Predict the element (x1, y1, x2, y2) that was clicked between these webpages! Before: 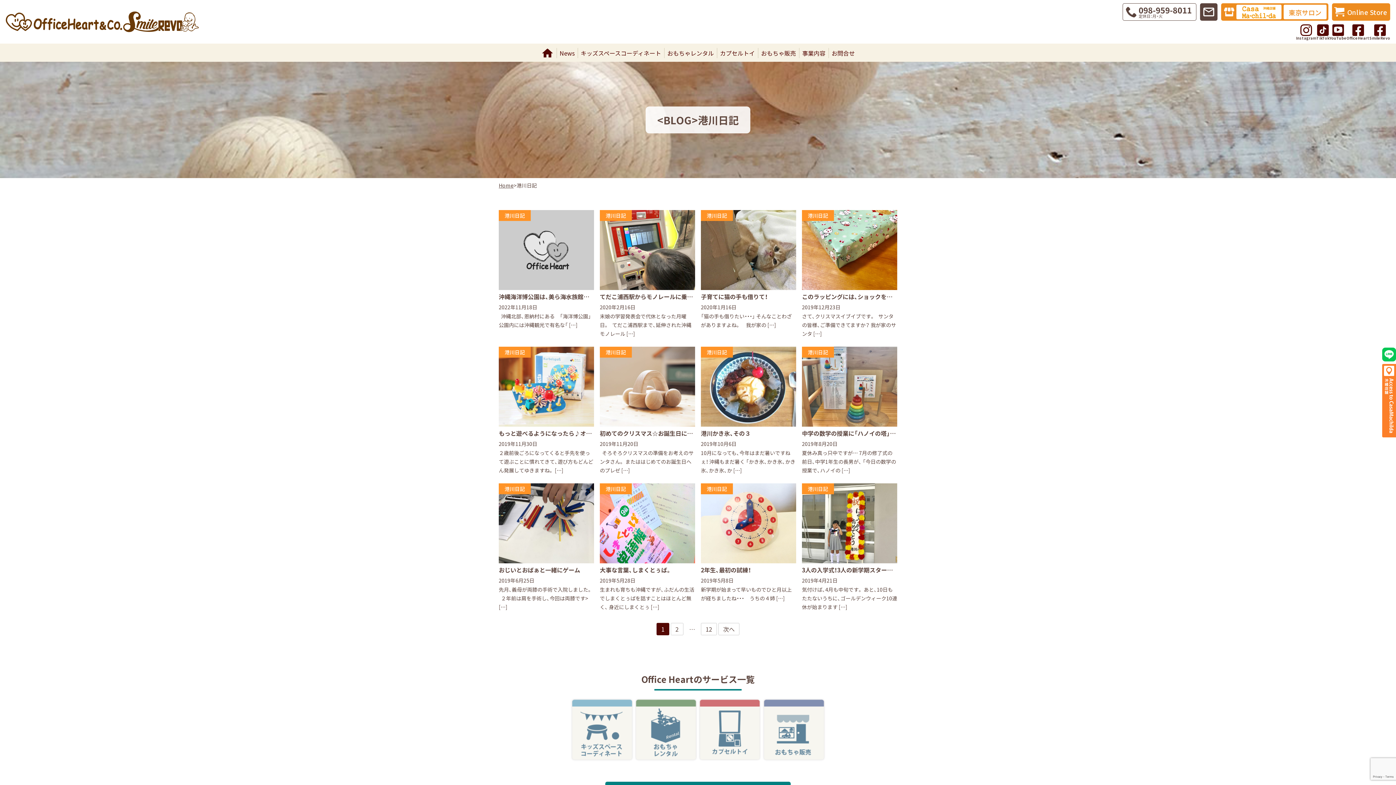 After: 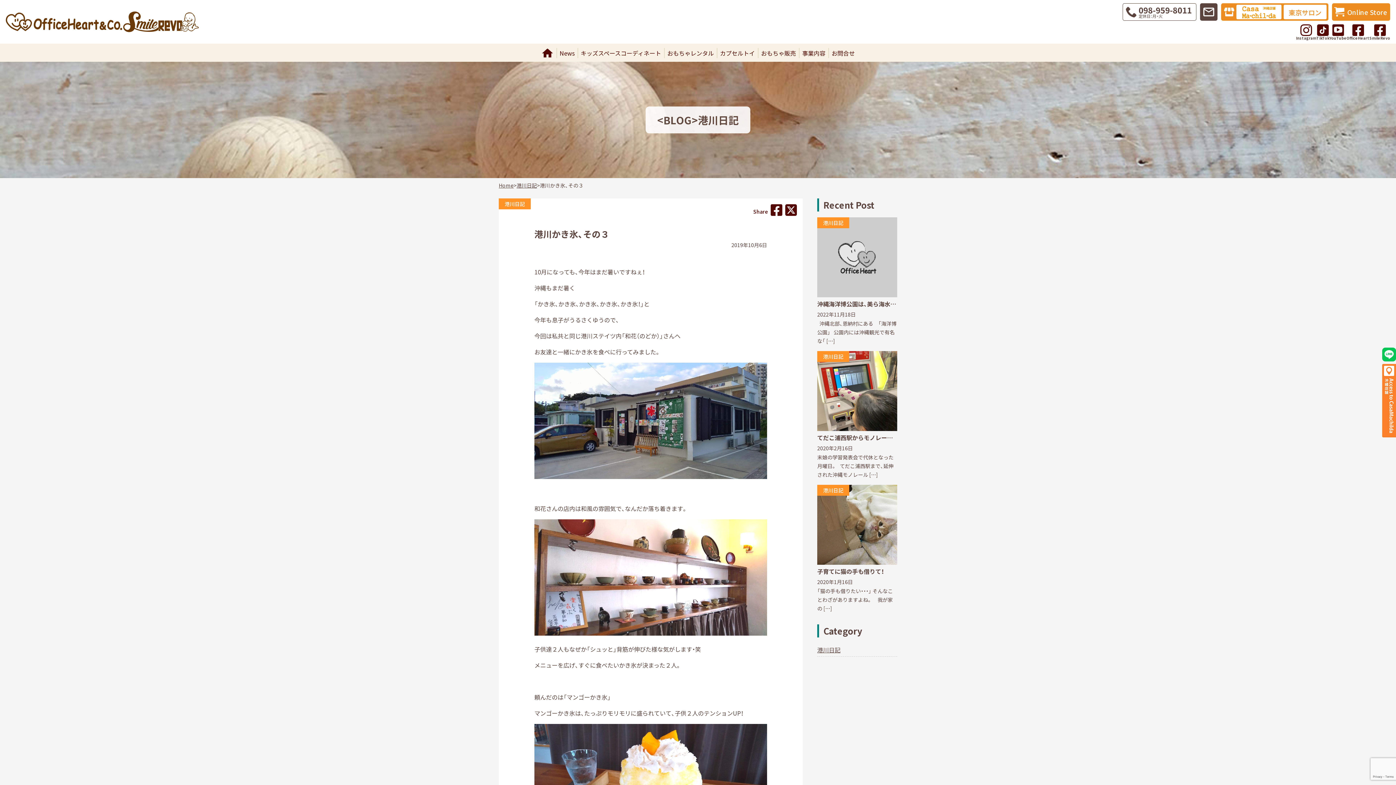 Action: label: 港川日記
港川かき氷、その３
2019年10月6日

10月になっても、今年はまだ暑いですねぇ！ 沖縄もまだ暑く 「かき氷、かき氷、かき氷、かき氷、か […] bbox: (701, 346, 796, 474)